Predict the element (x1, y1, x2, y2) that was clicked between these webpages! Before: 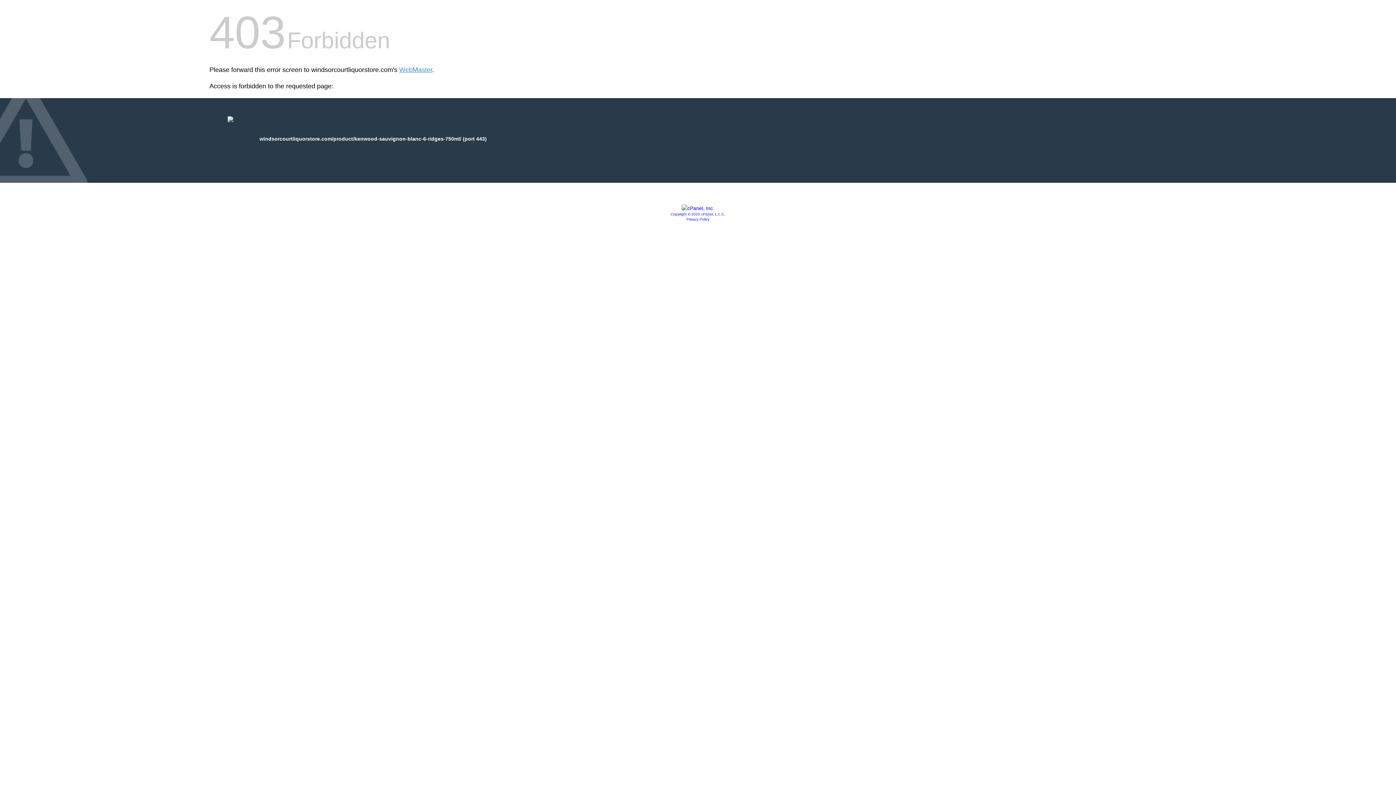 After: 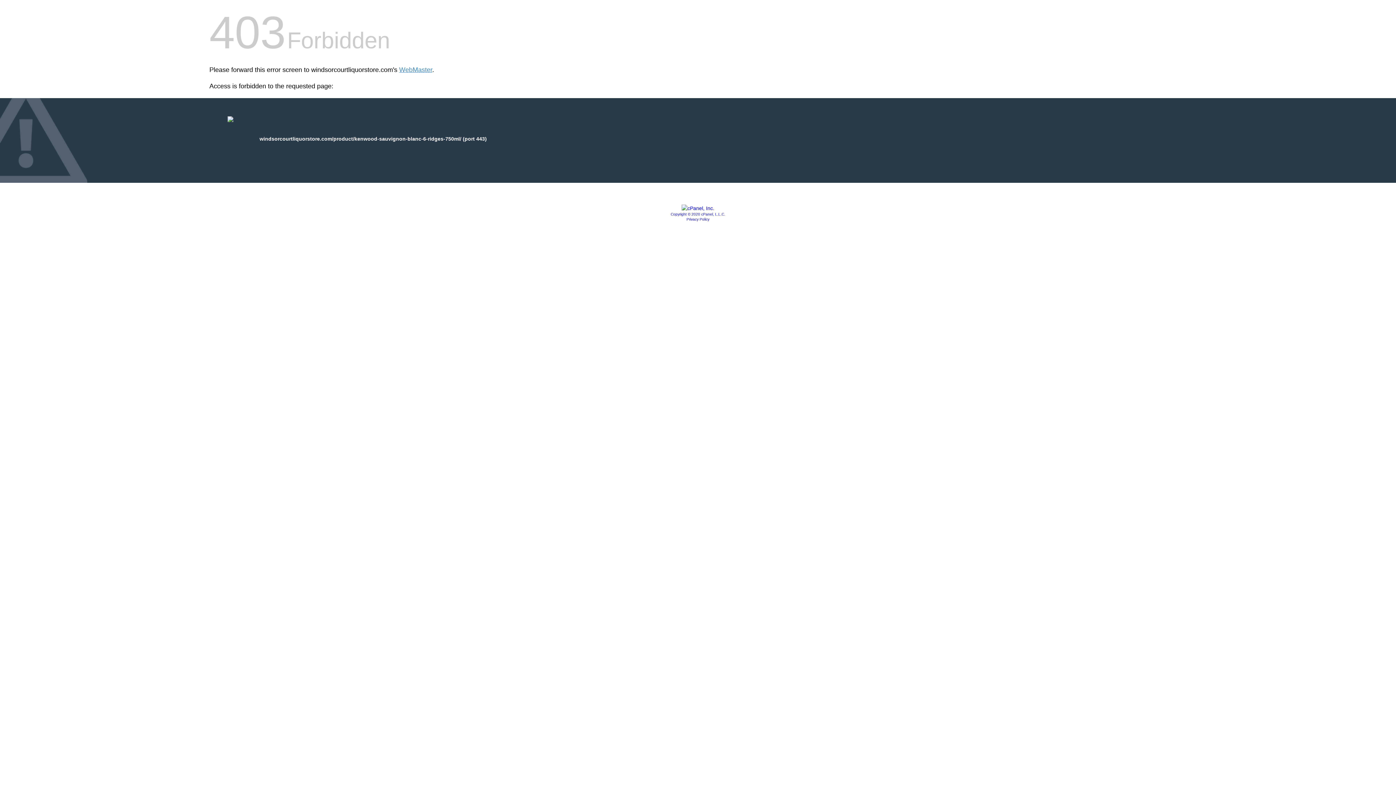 Action: label: Copyright © 2020 cPanel, L.L.C. bbox: (670, 212, 725, 216)